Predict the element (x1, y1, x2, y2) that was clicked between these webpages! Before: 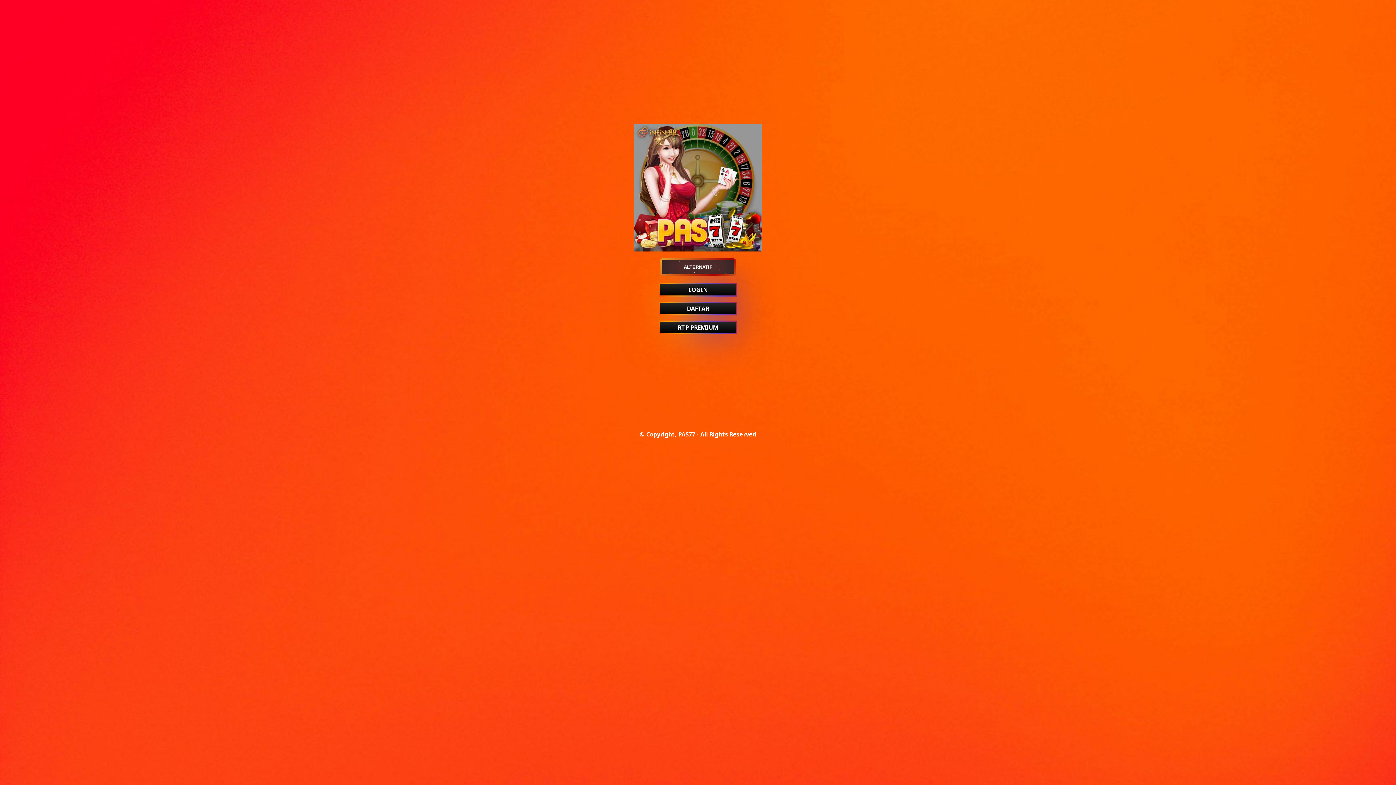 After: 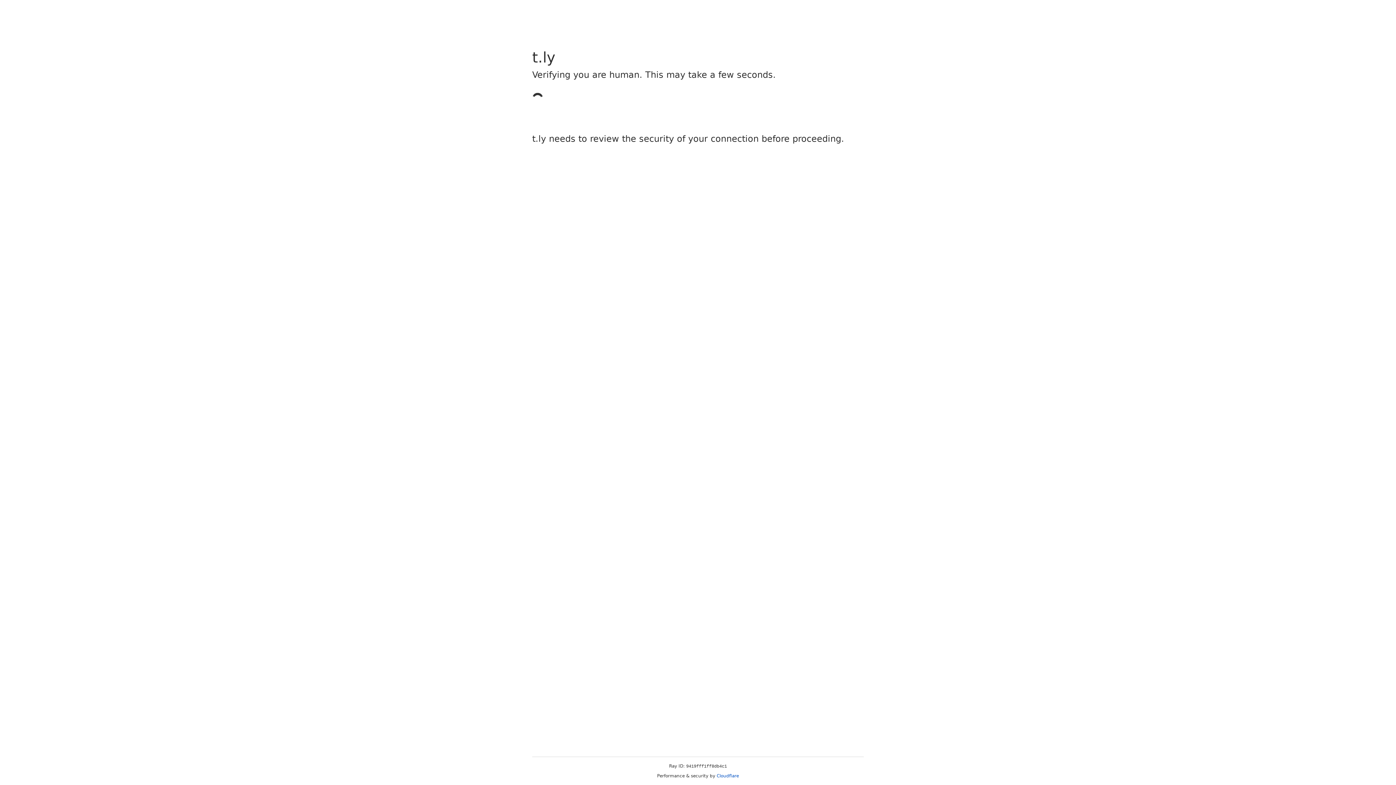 Action: label: ALTERNATIF bbox: (660, 258, 736, 276)